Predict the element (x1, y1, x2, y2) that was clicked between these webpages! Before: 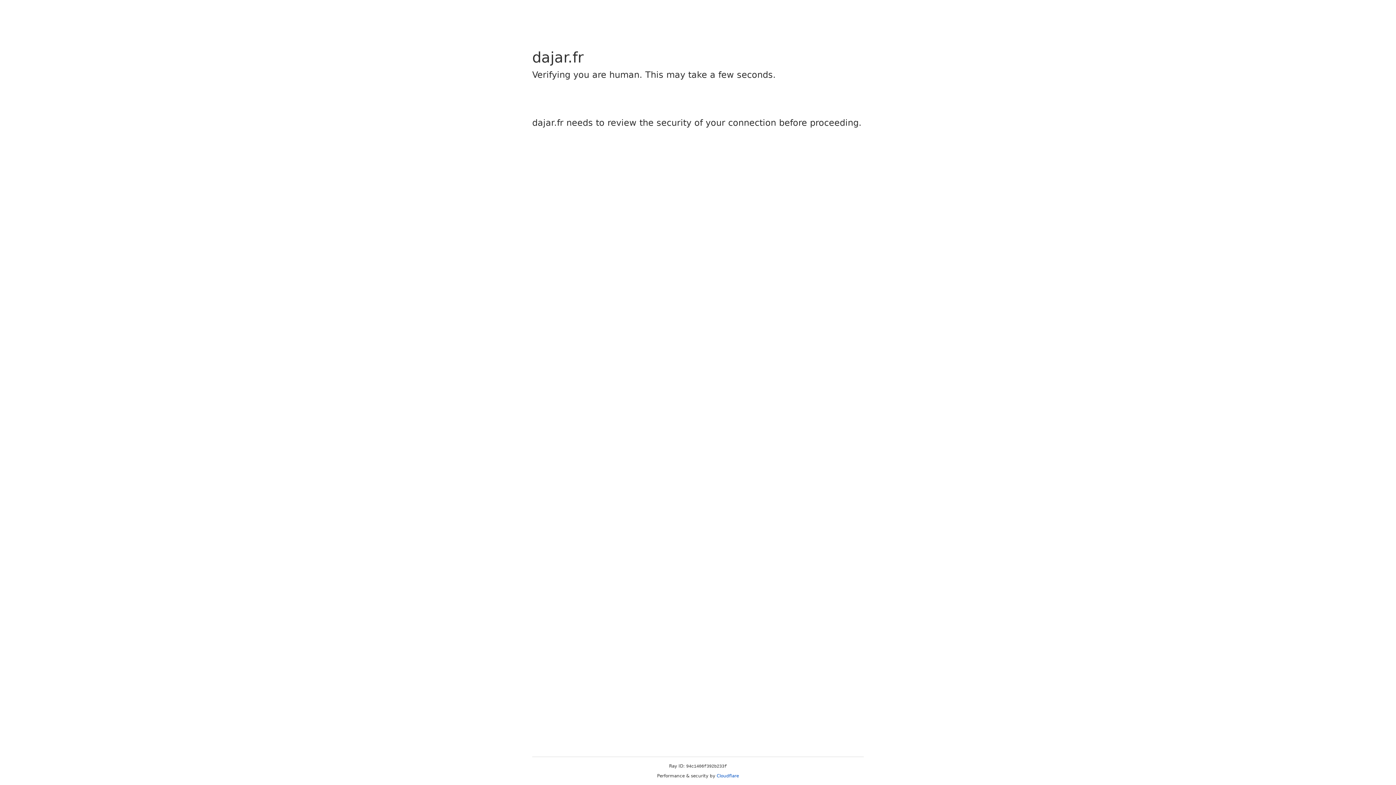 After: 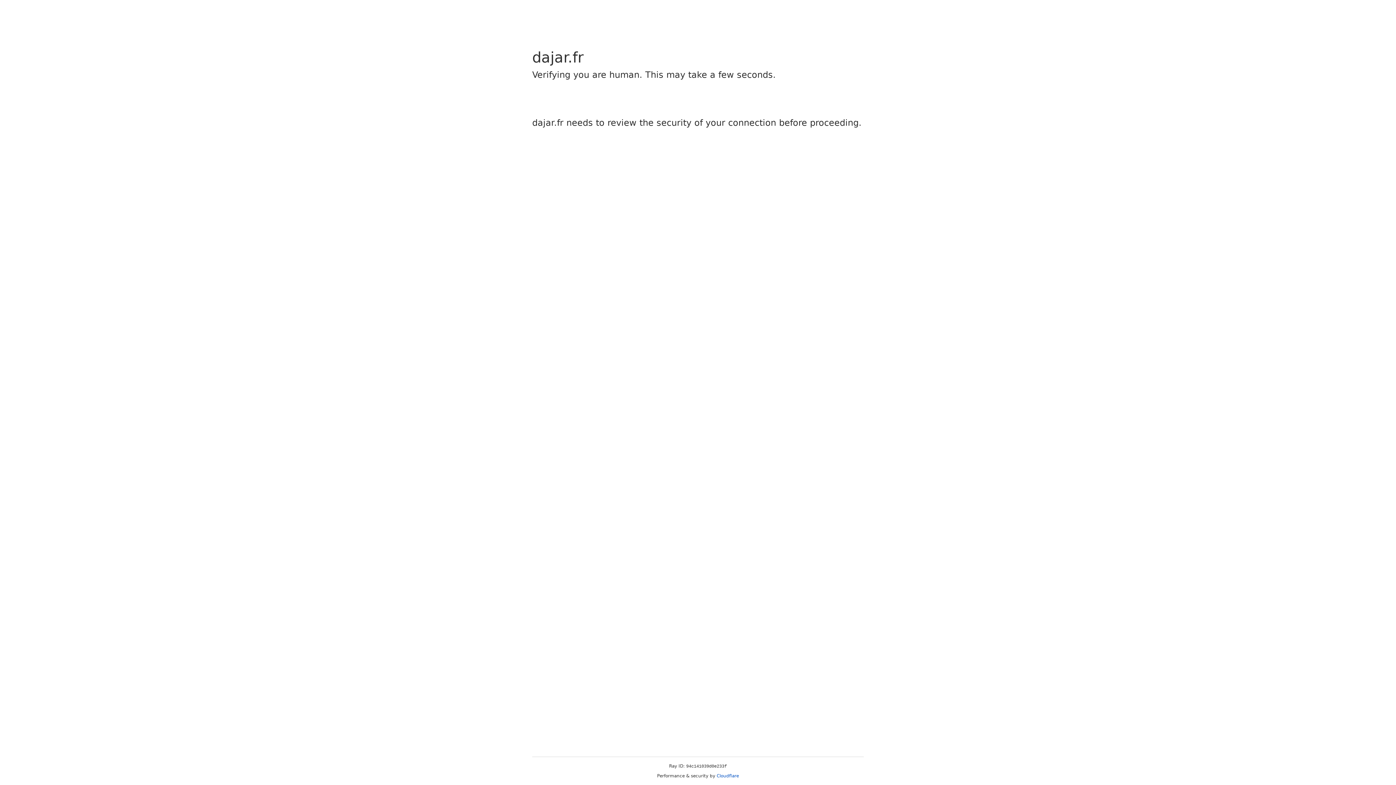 Action: bbox: (716, 773, 739, 778) label: Cloudflare